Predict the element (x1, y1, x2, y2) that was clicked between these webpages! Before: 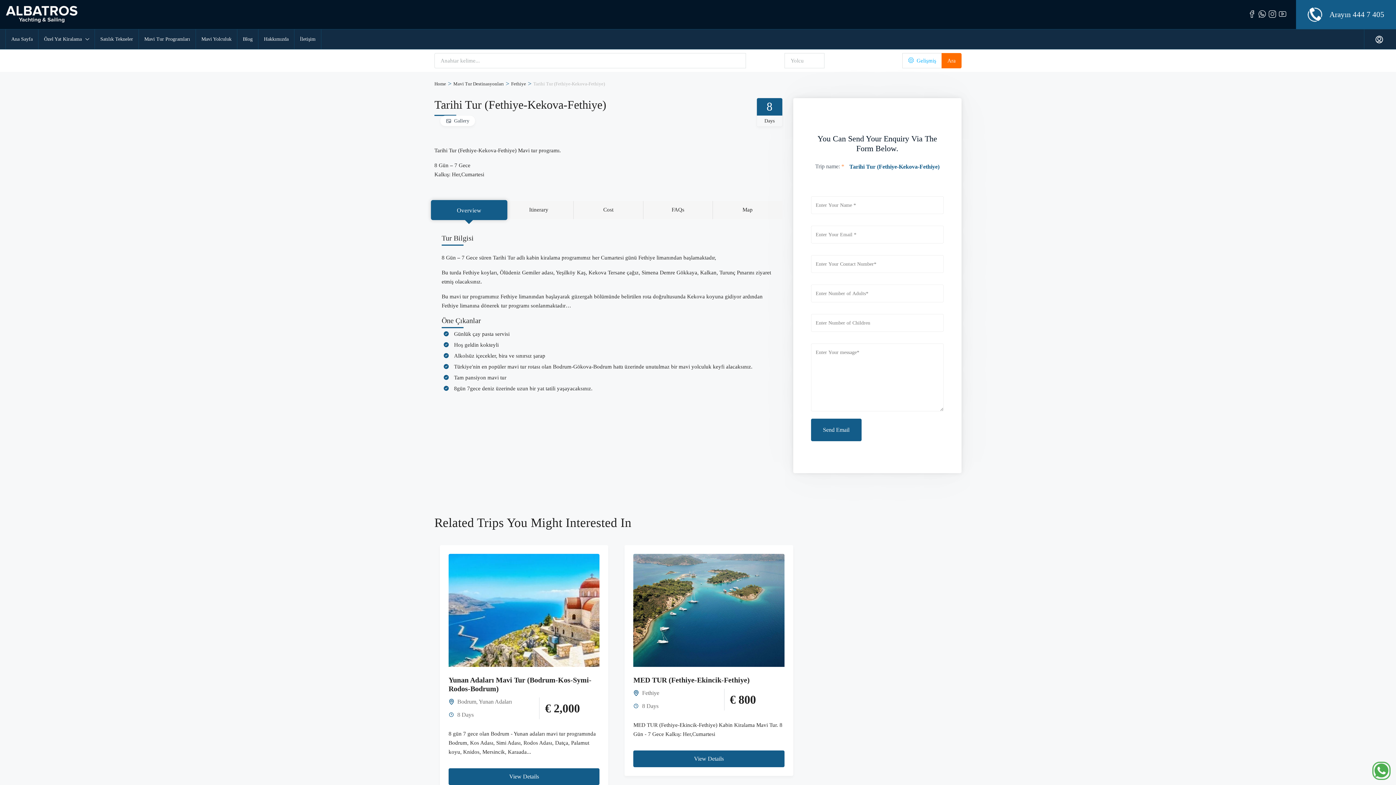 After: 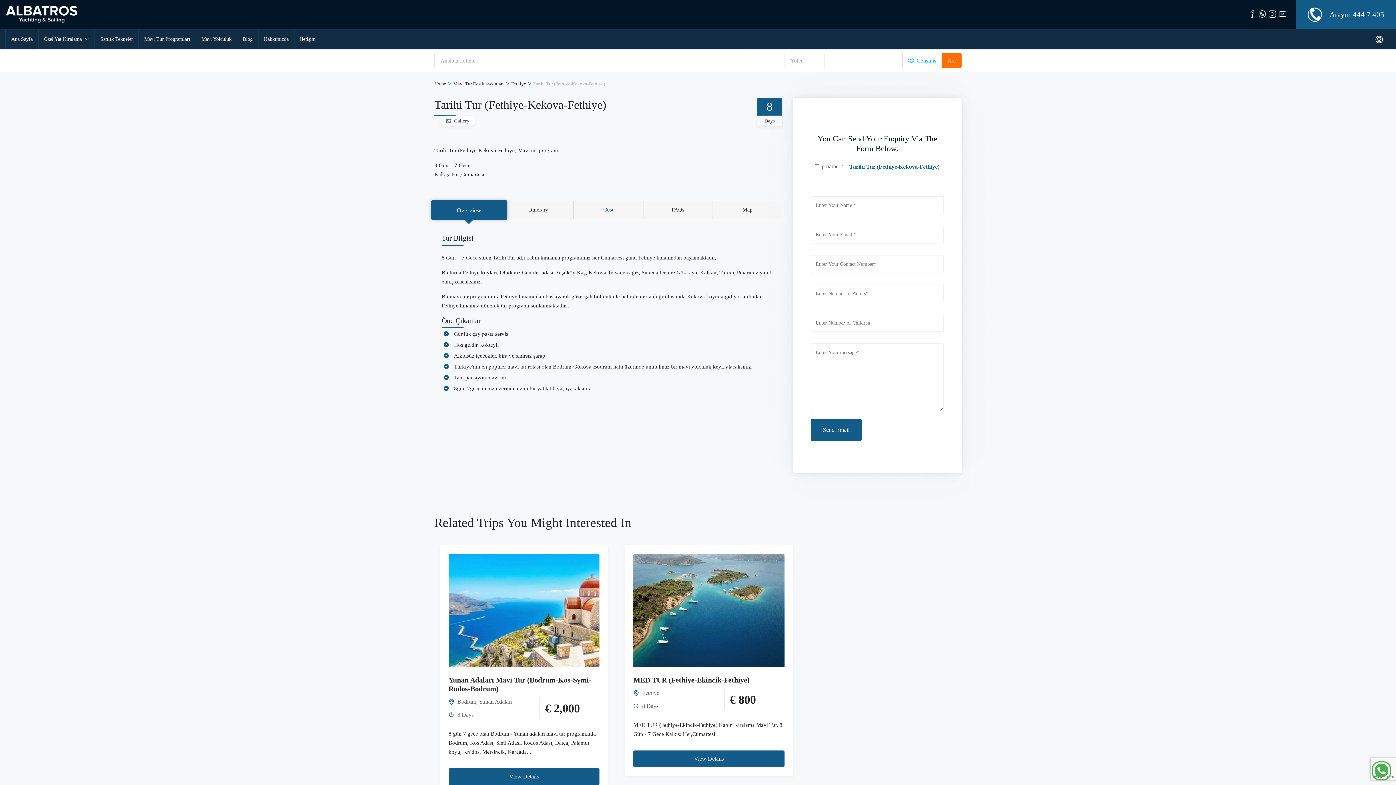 Action: label: Cost bbox: (573, 200, 643, 219)